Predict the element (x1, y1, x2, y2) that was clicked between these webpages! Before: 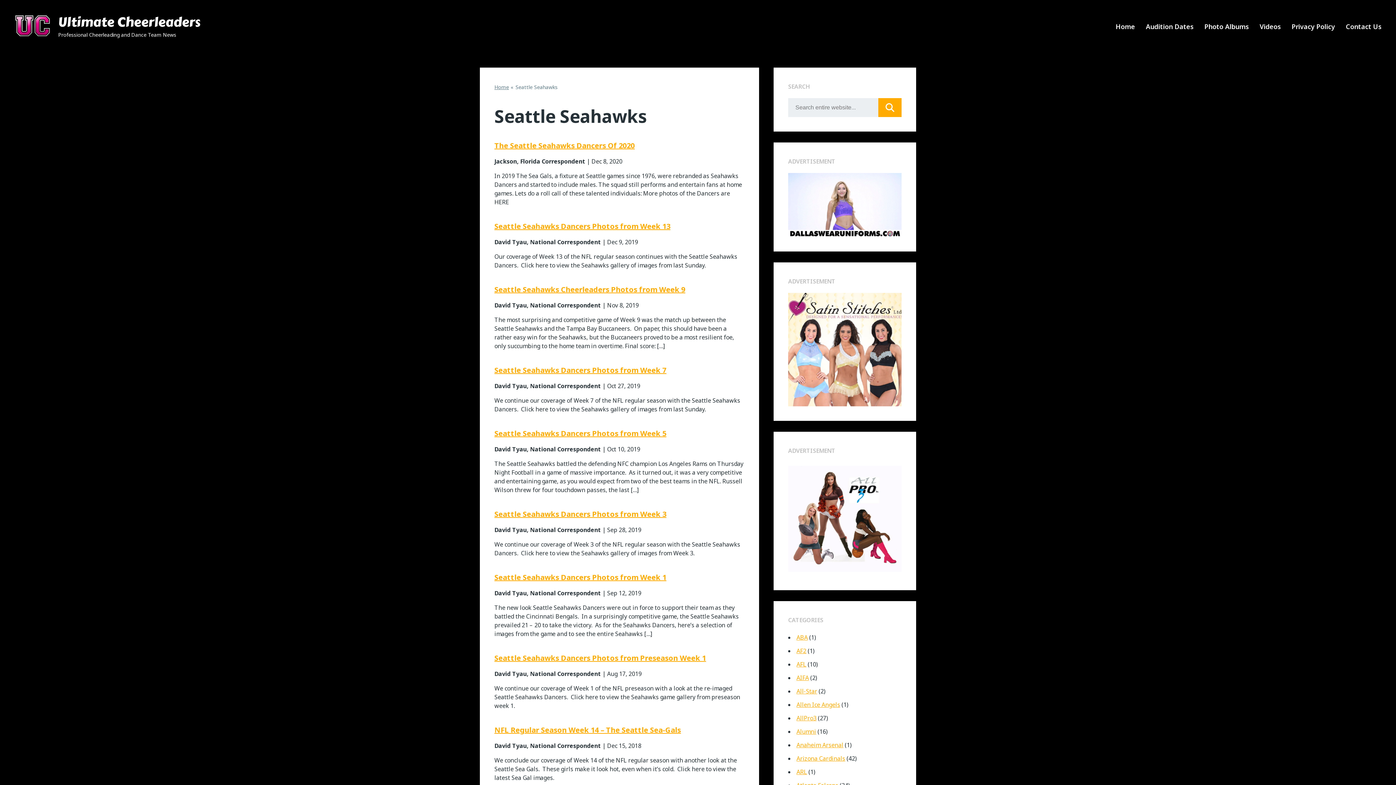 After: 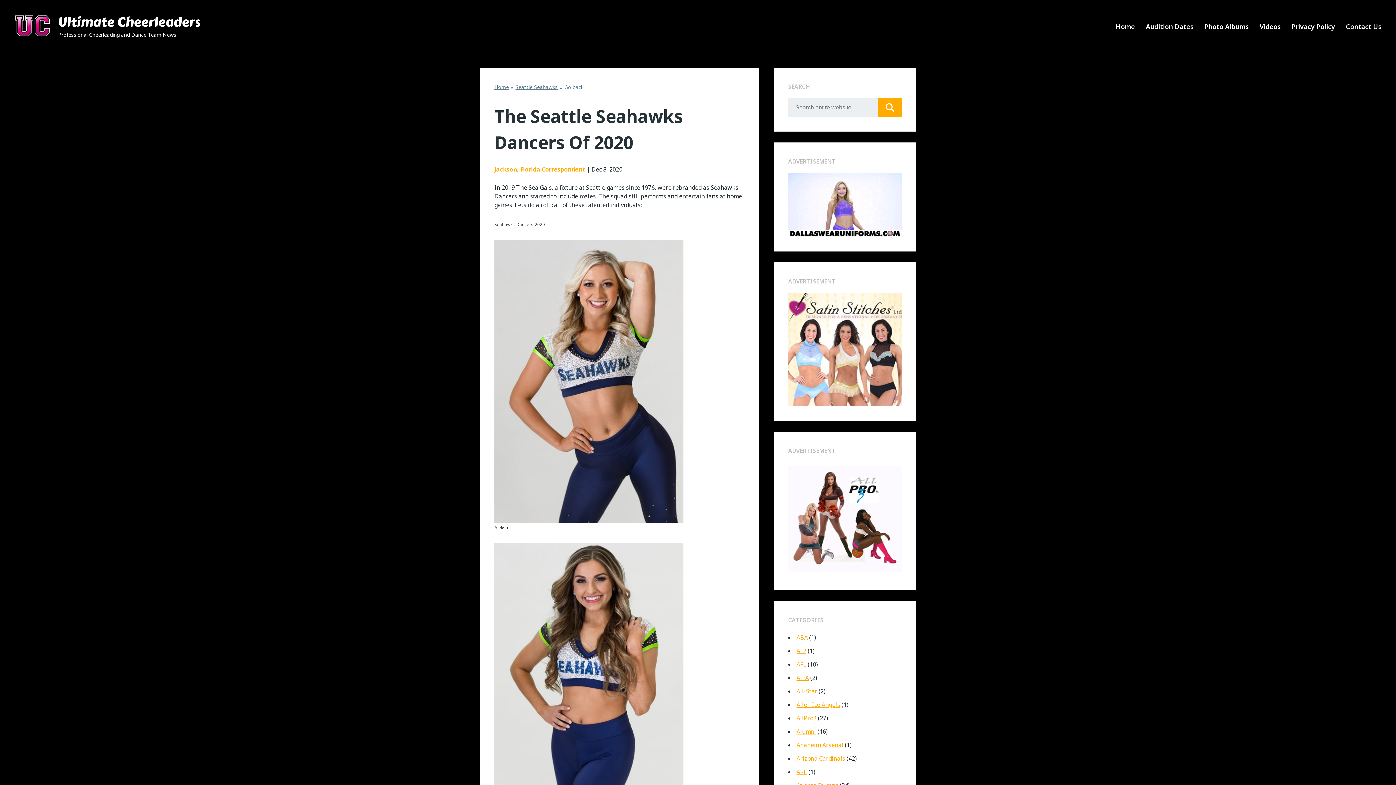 Action: label: The Seattle Seahawks Dancers Of 2020 bbox: (494, 140, 634, 150)